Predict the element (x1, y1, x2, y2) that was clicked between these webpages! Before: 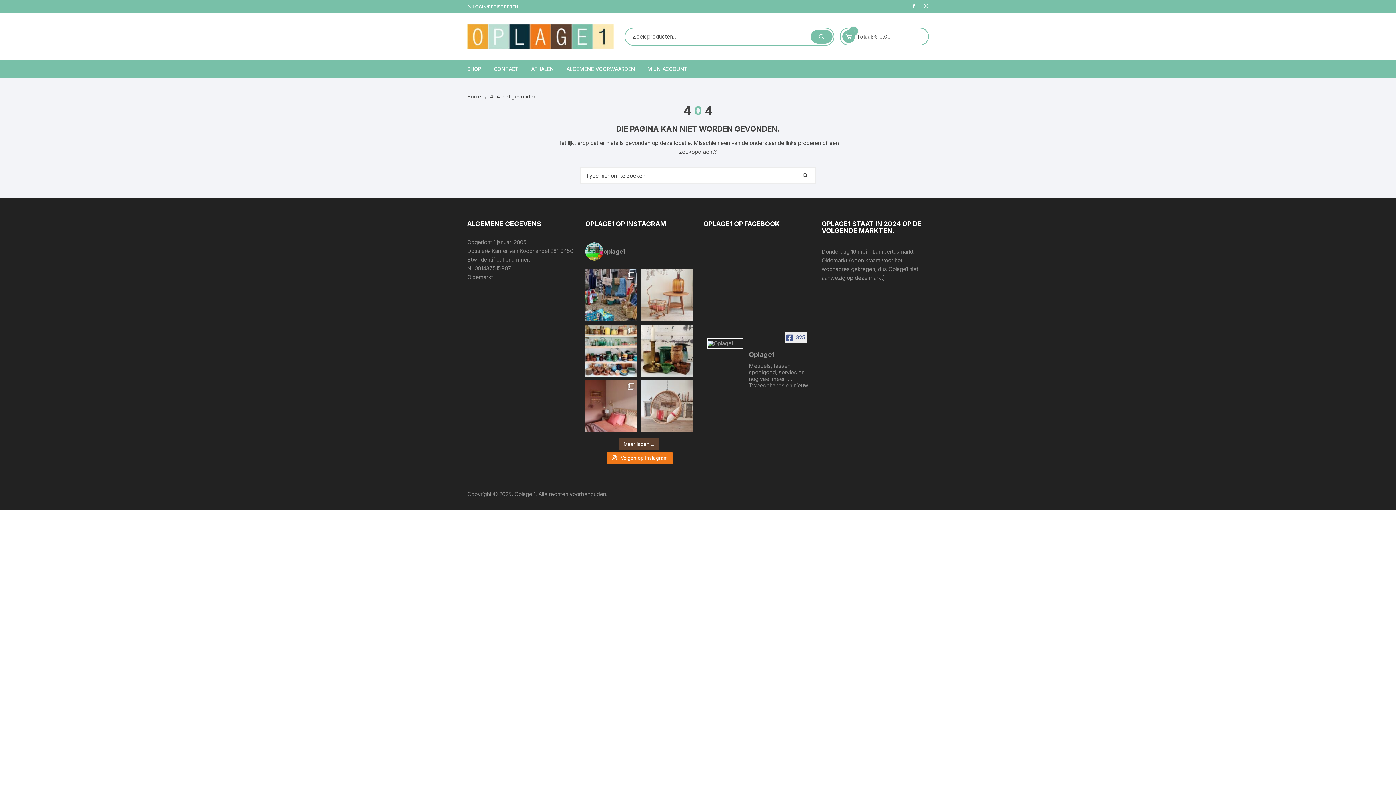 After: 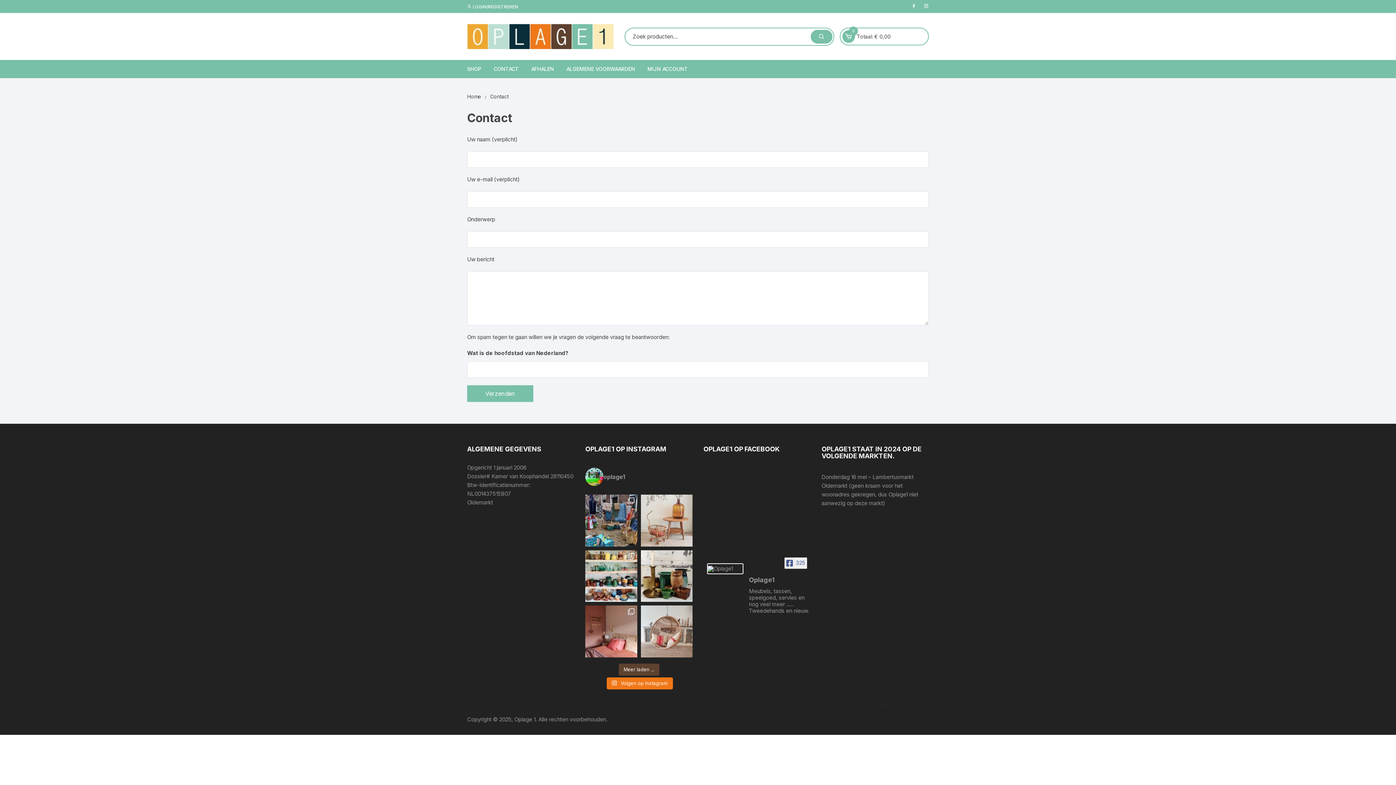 Action: bbox: (488, 60, 524, 78) label: CONTACT